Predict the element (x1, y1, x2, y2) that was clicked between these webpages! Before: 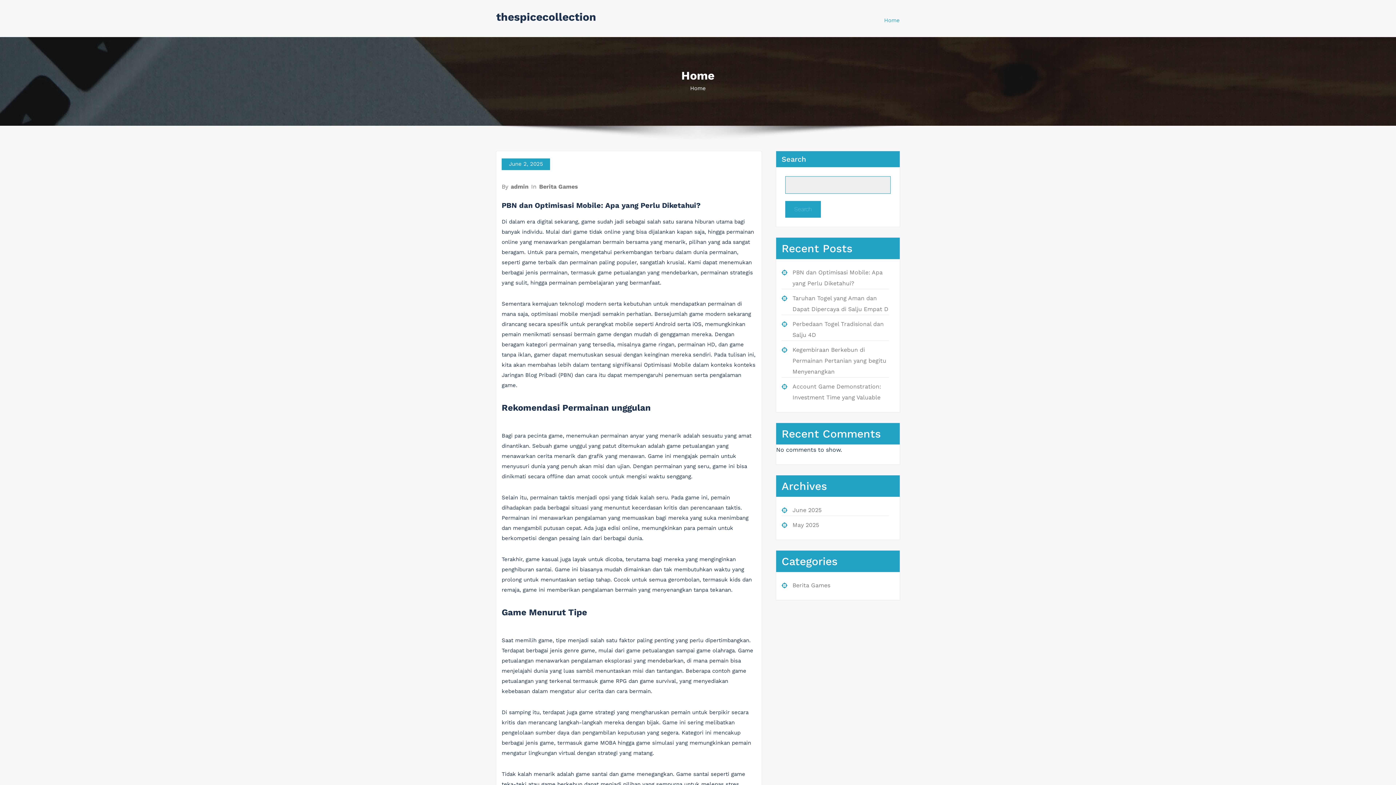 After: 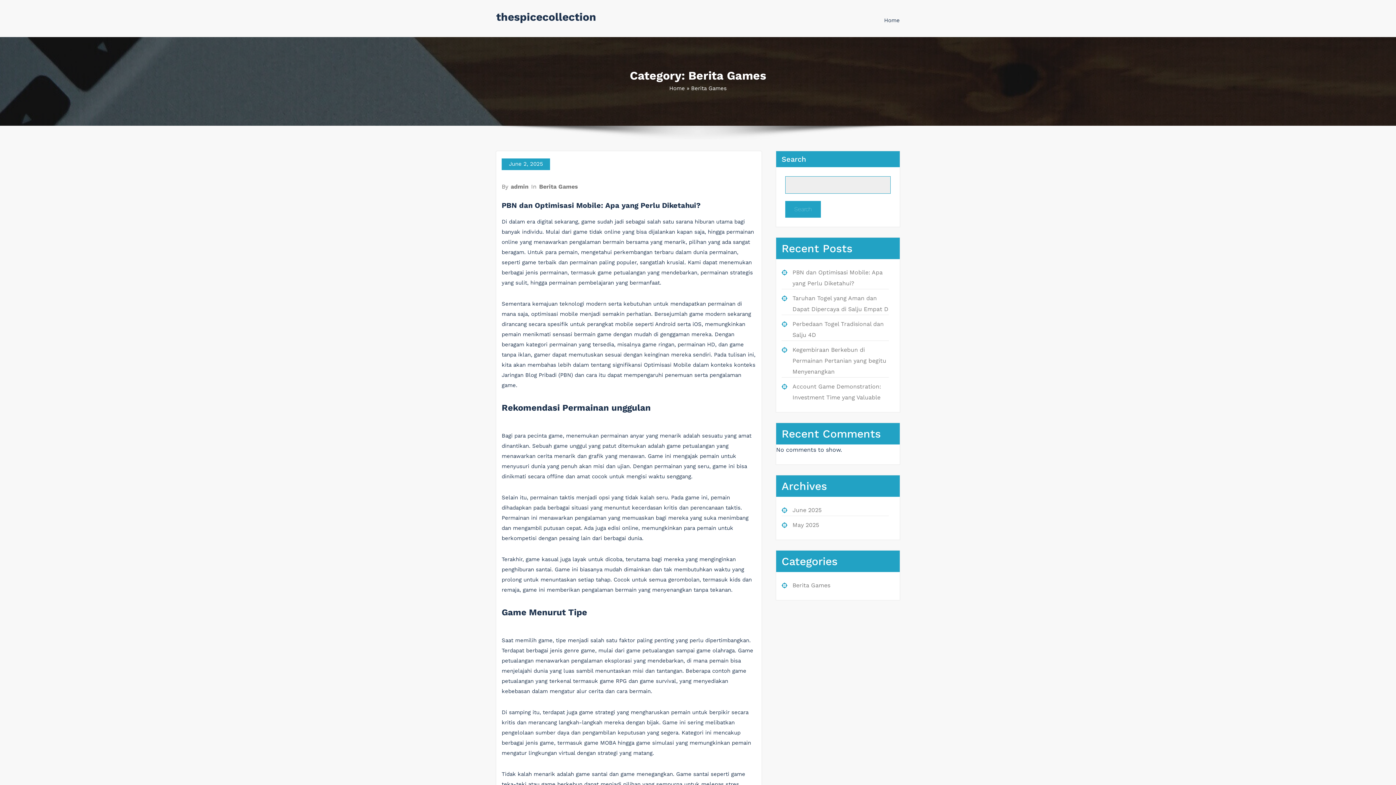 Action: label: Berita Games bbox: (792, 582, 830, 588)